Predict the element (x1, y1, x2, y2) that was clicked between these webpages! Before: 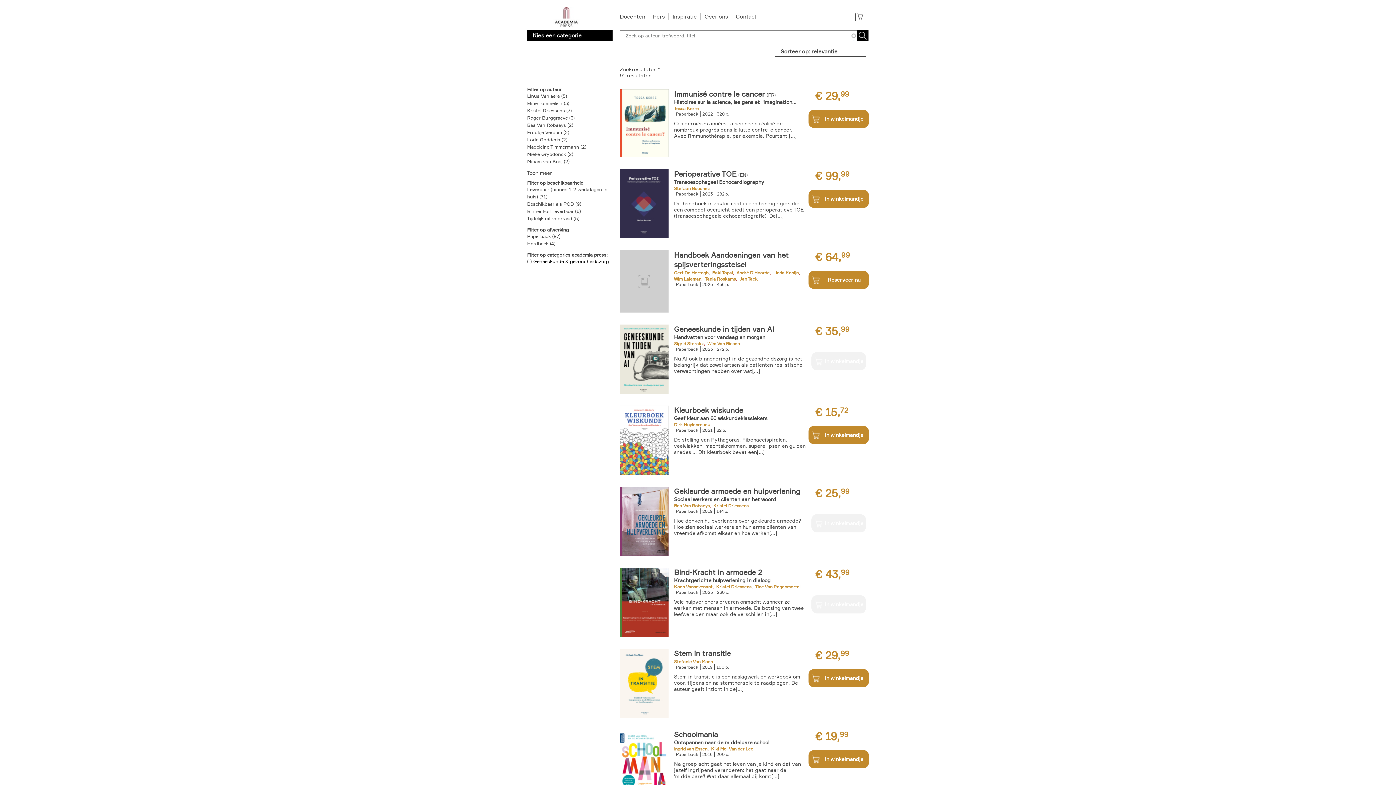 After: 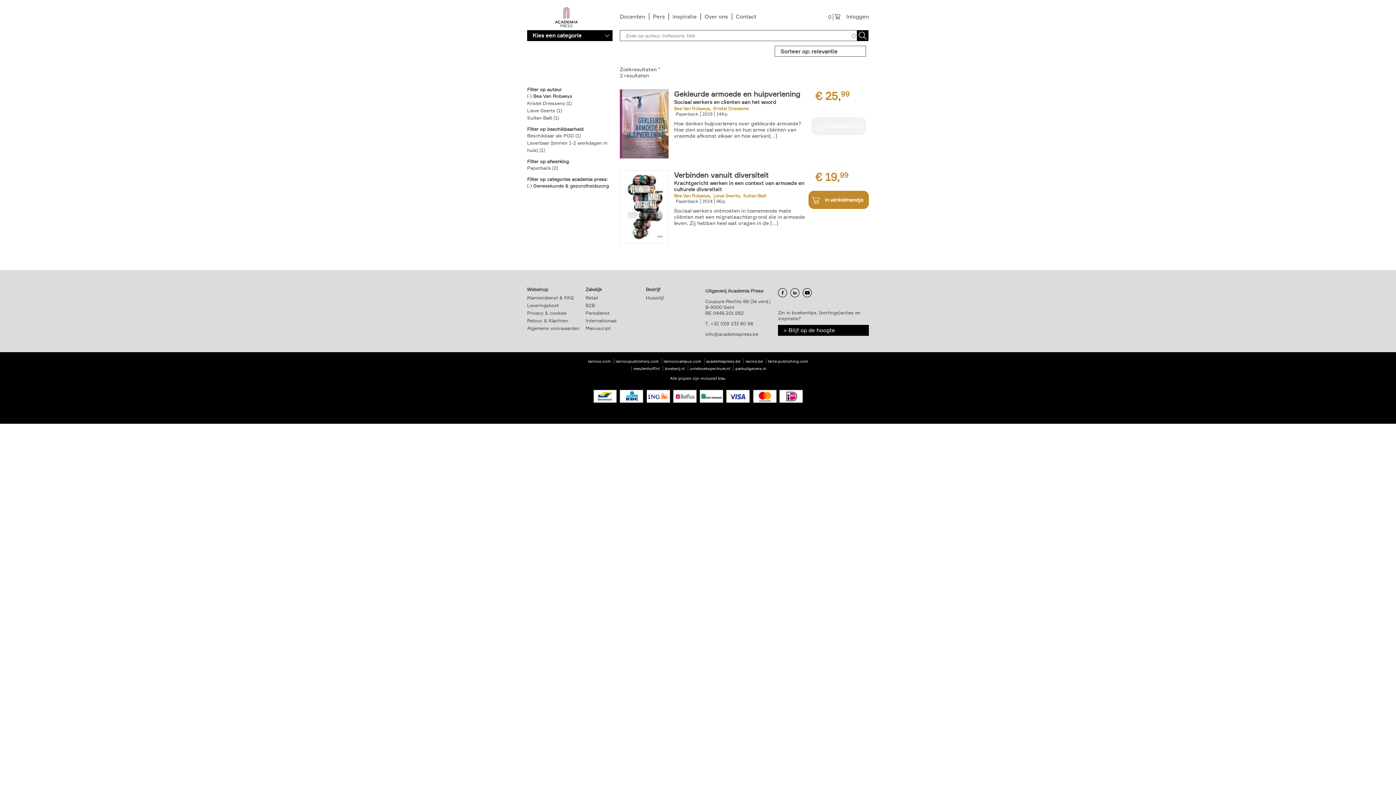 Action: label: Bea Van Robaeys (2)
Apply Bea Van Robaeys filter bbox: (527, 122, 573, 128)